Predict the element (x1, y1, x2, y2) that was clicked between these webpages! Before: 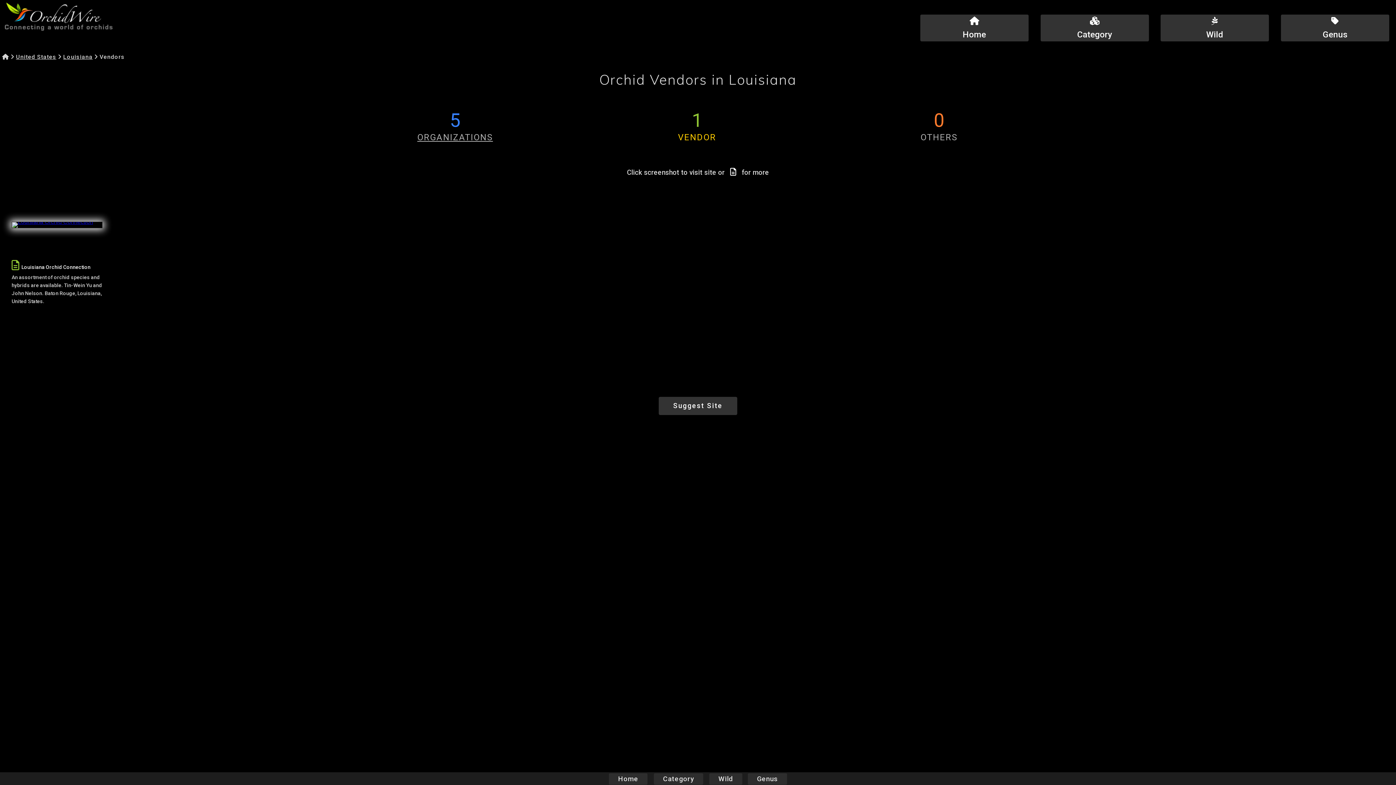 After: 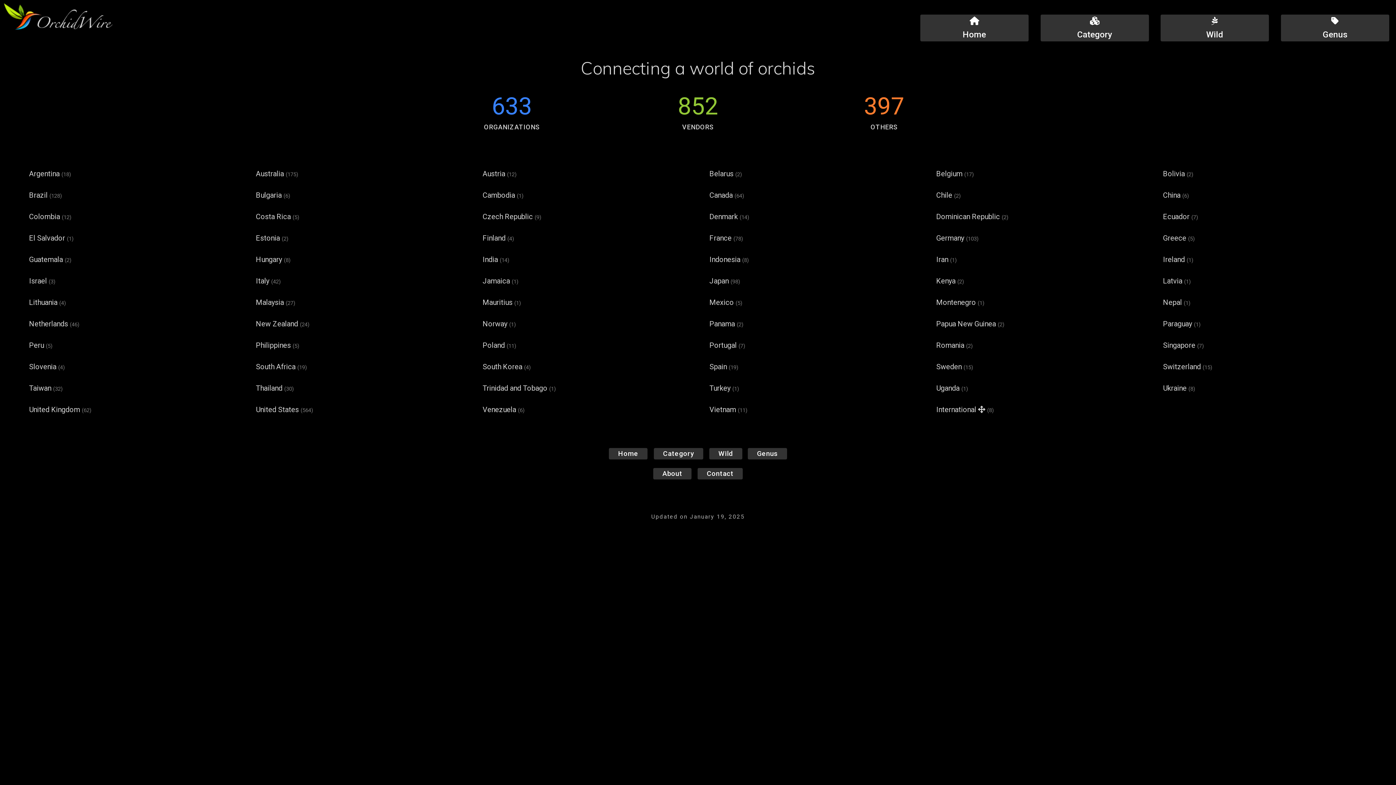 Action: bbox: (2, 53, 9, 61)